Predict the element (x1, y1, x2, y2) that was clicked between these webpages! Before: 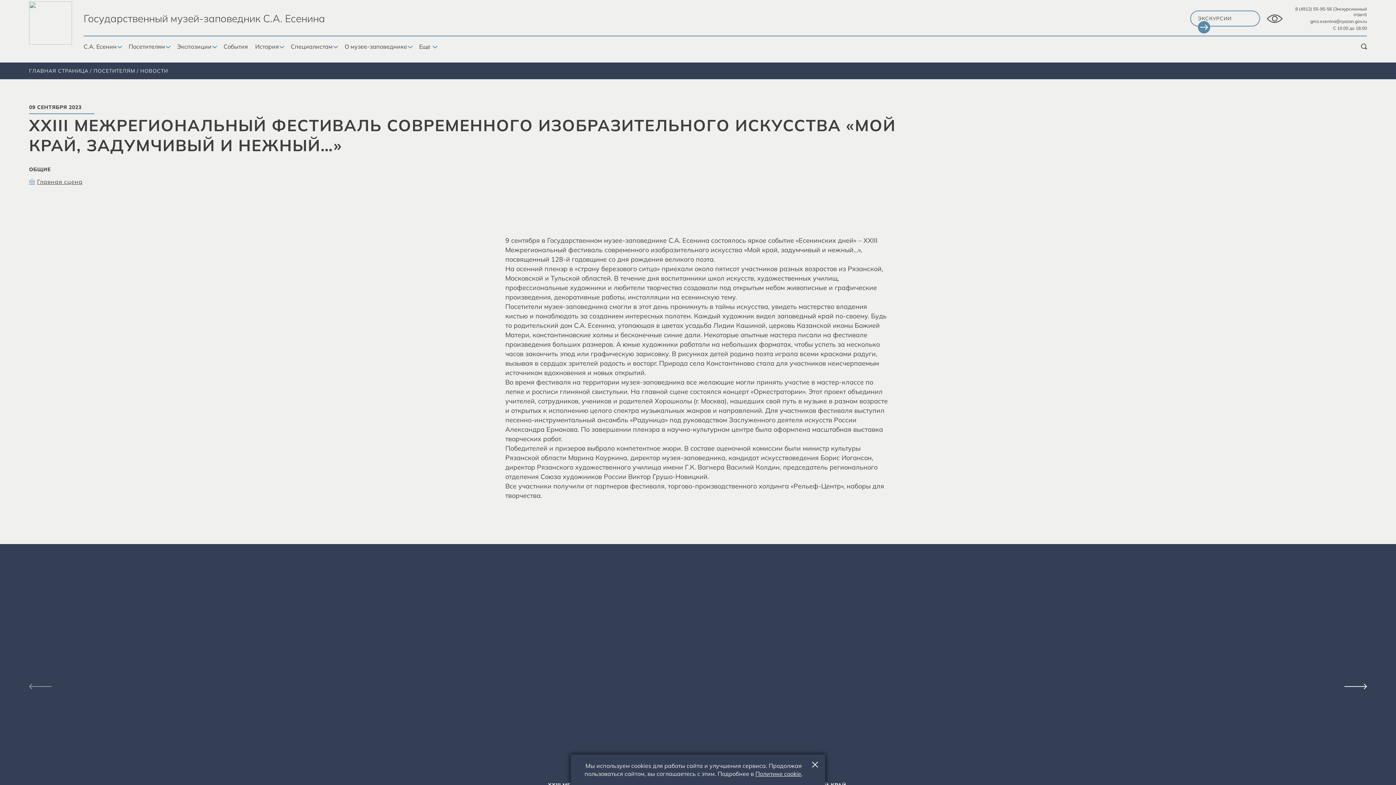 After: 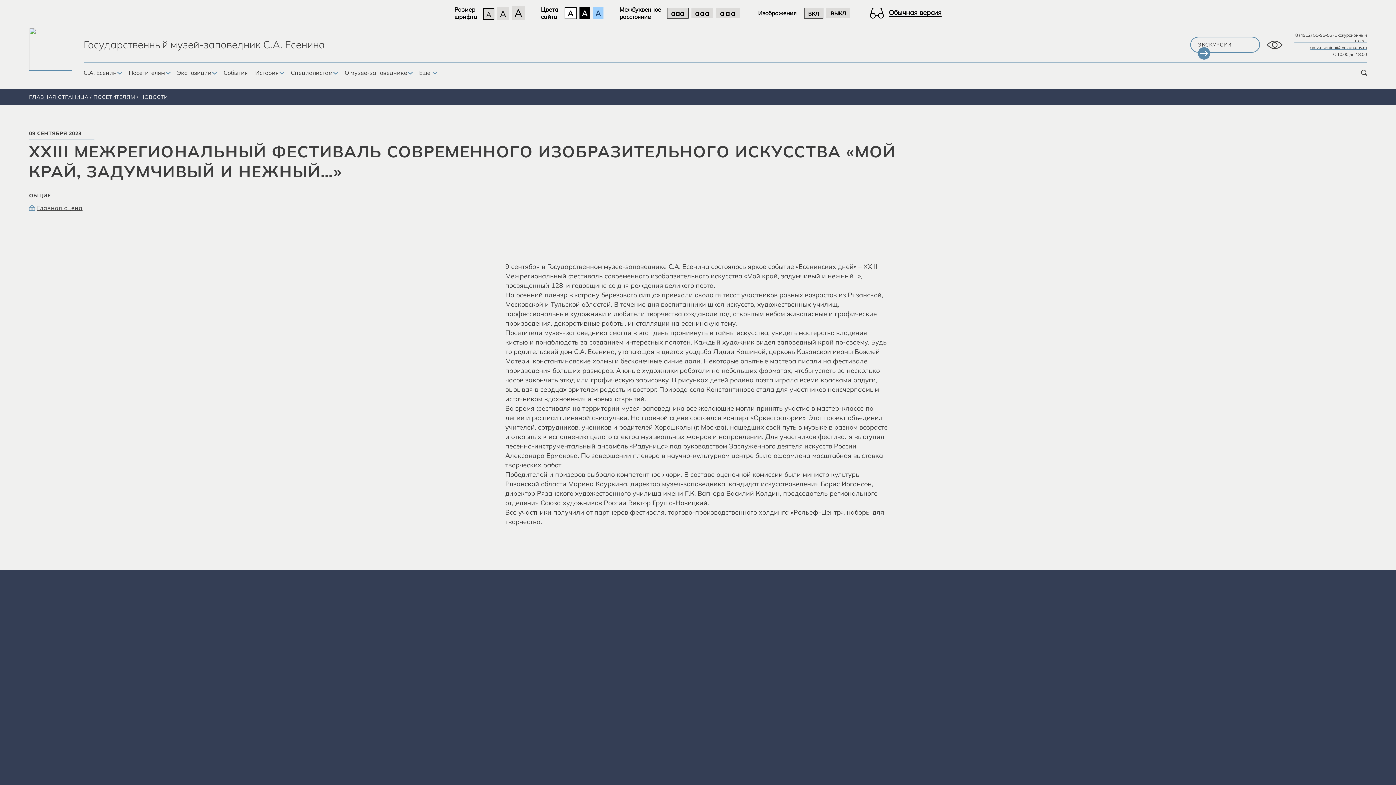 Action: bbox: (1267, 14, 1282, 22)